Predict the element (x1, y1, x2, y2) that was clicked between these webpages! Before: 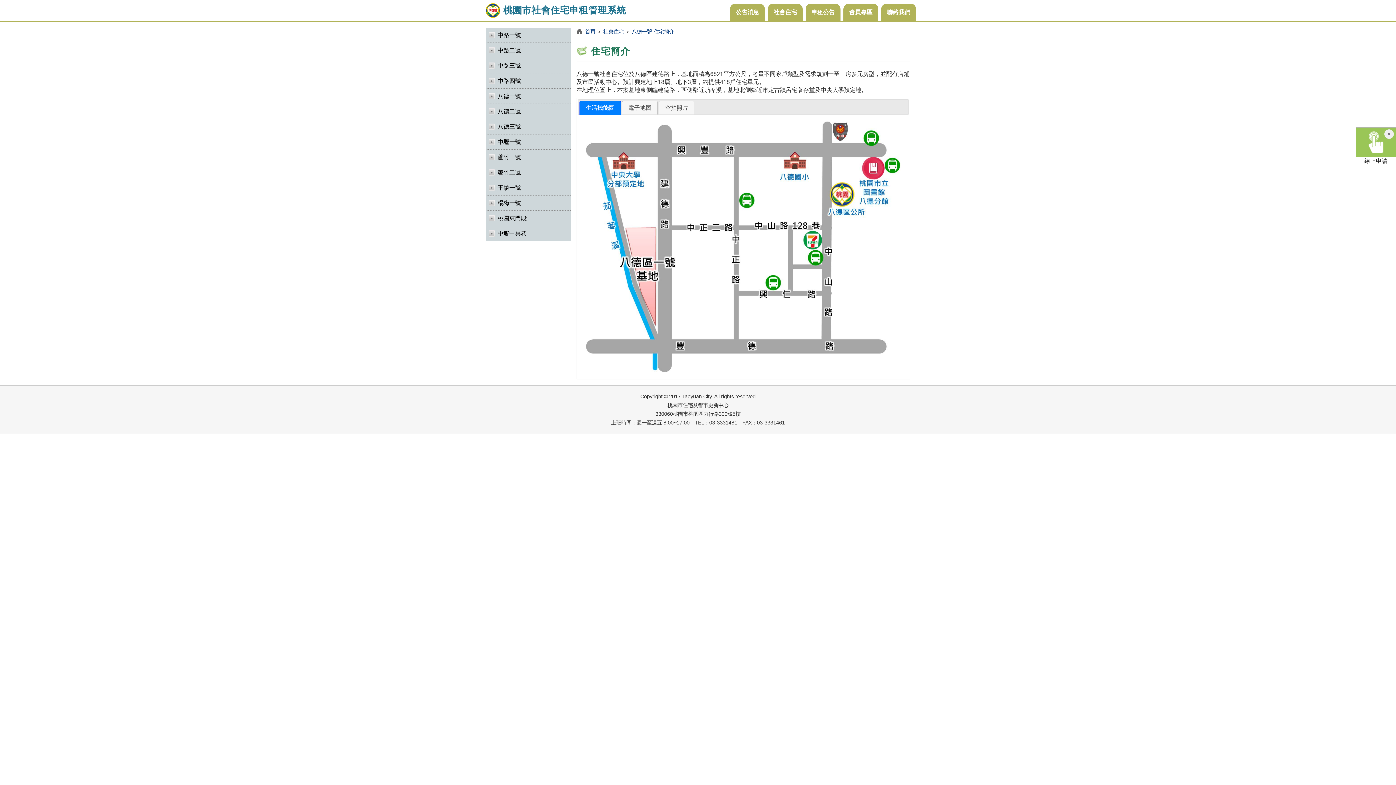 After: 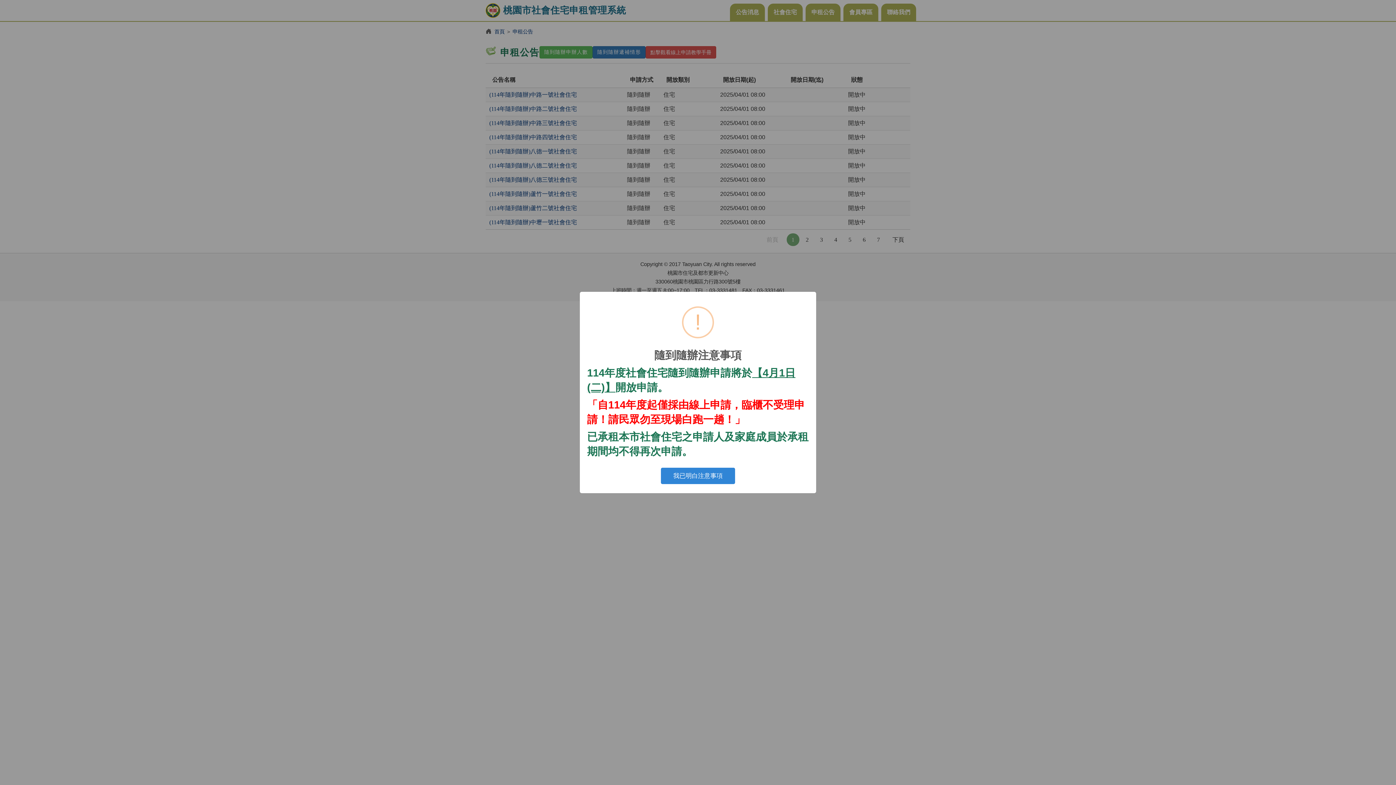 Action: bbox: (1356, 127, 1396, 165) label: 線上申請